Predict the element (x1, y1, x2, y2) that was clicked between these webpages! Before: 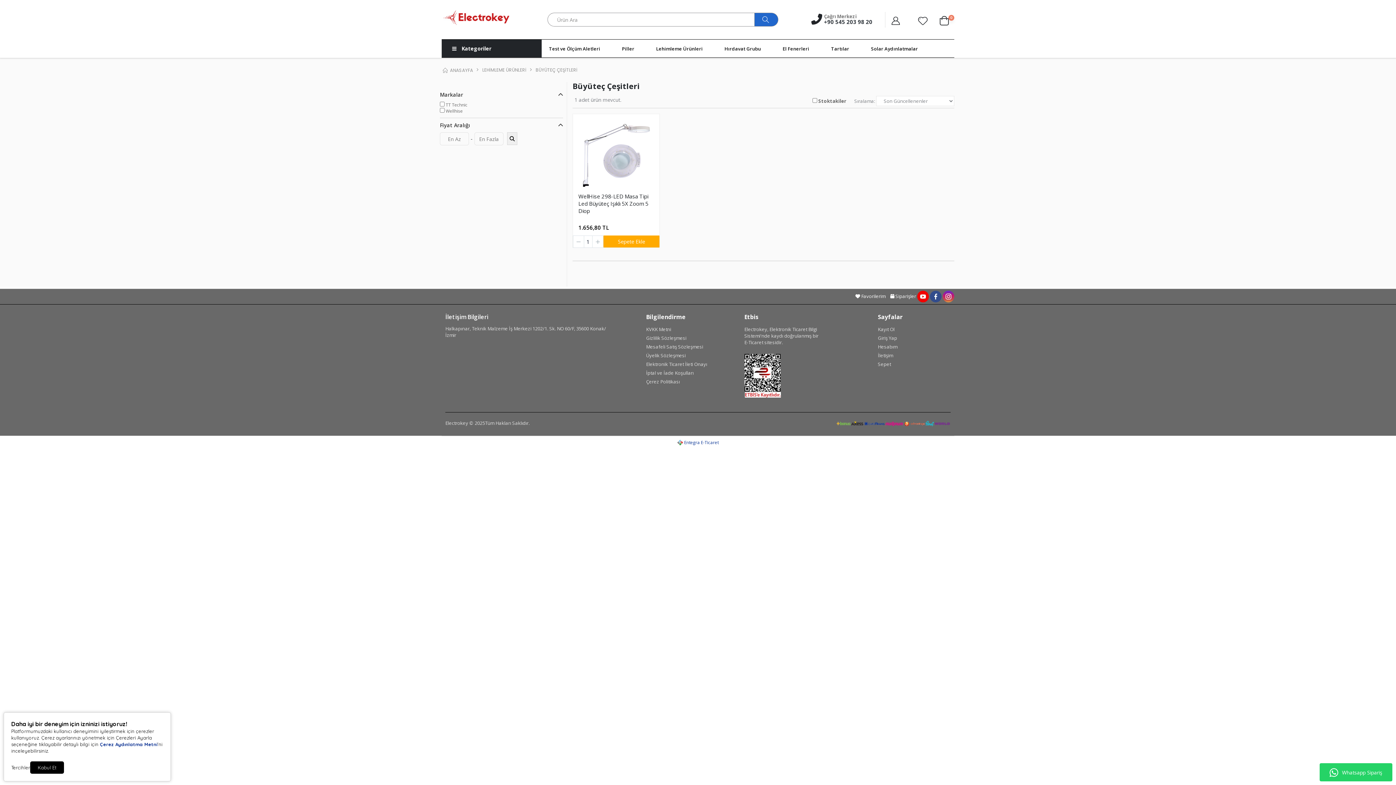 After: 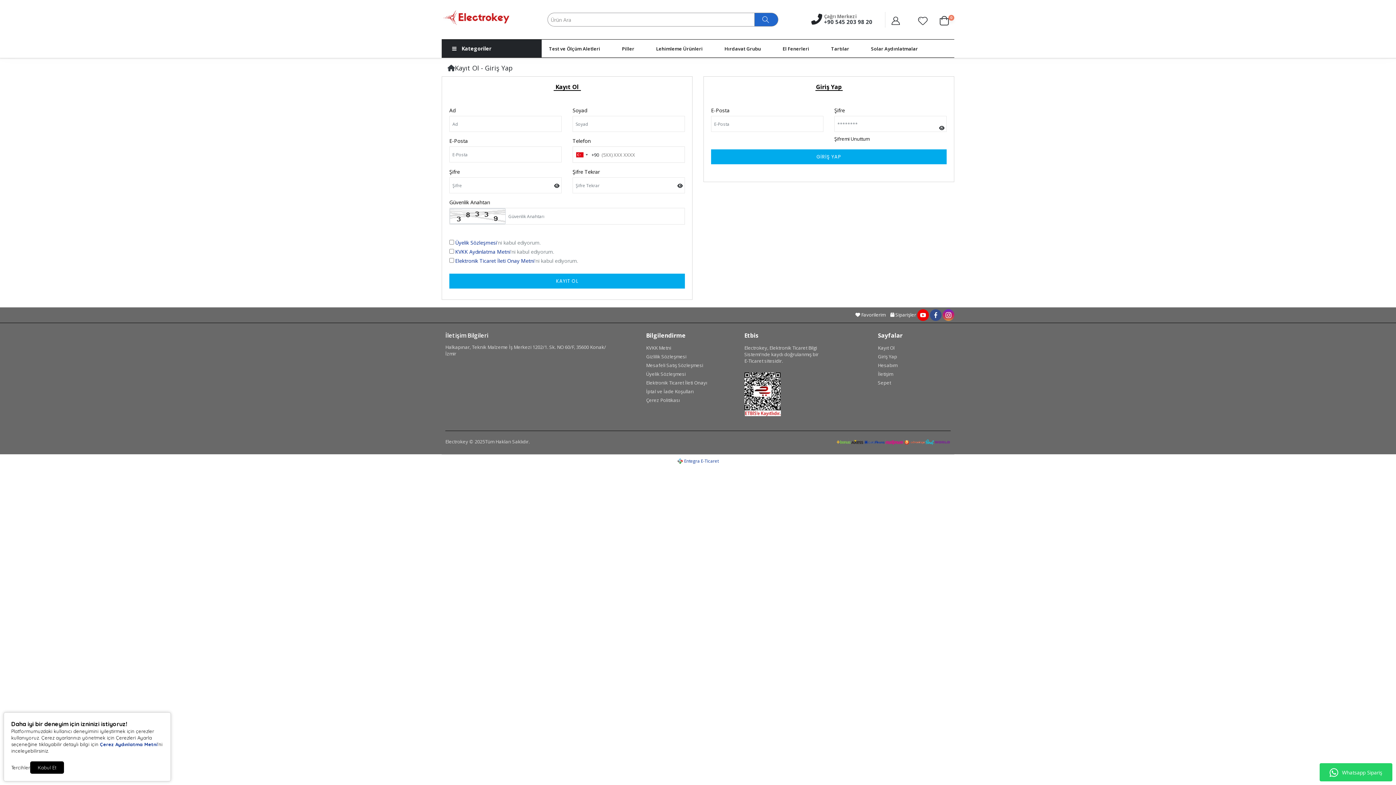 Action: label:  Favorilerim bbox: (855, 292, 885, 299)